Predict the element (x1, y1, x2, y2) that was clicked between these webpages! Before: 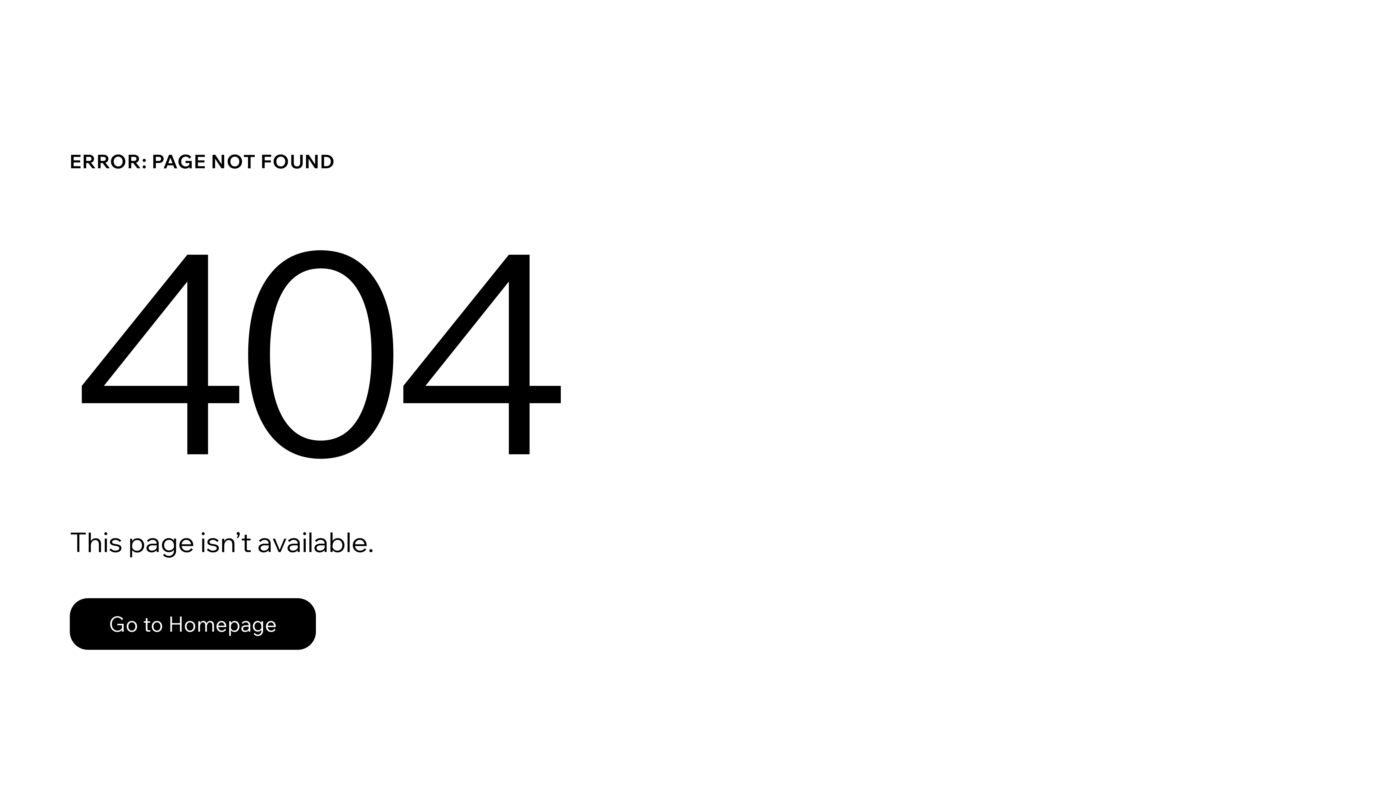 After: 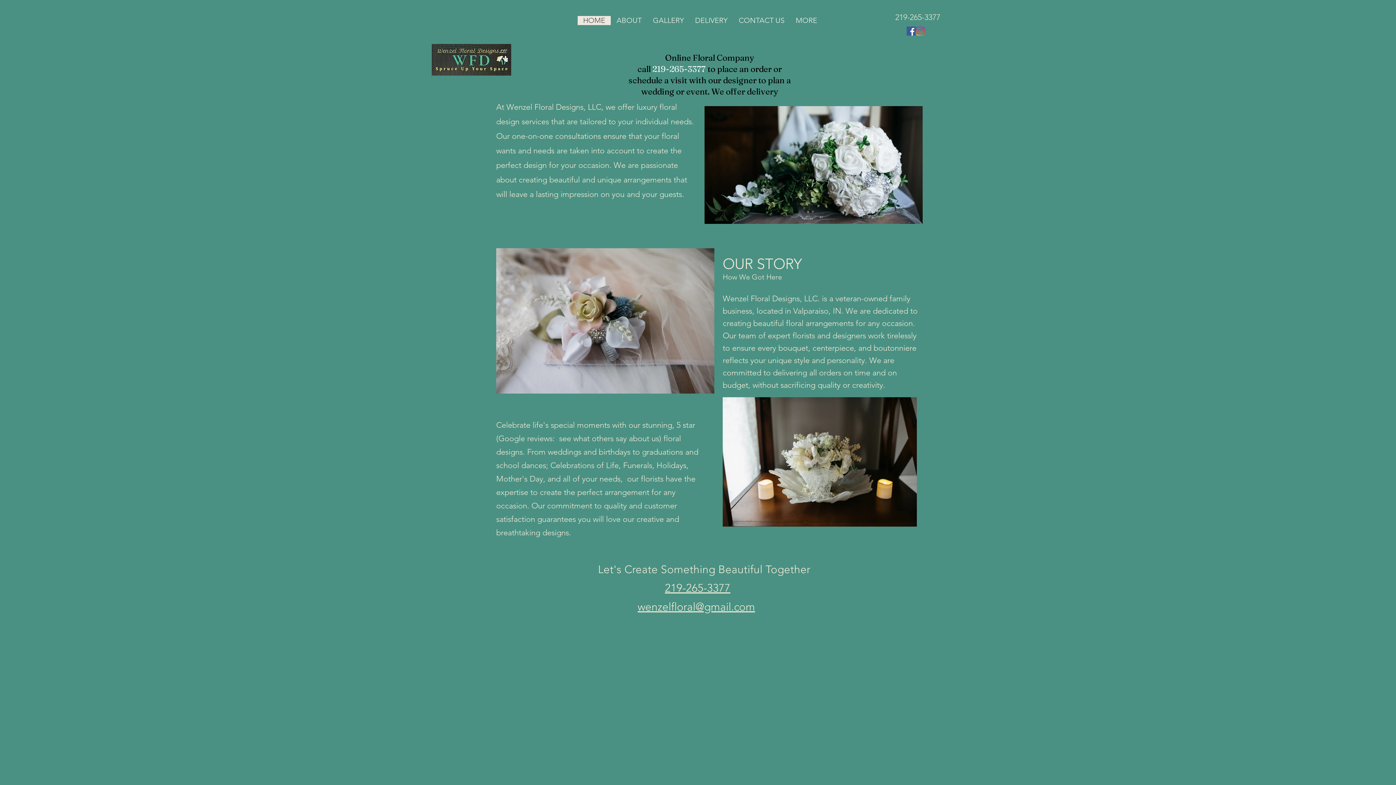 Action: bbox: (69, 582, 768, 659) label: Go to Homepage